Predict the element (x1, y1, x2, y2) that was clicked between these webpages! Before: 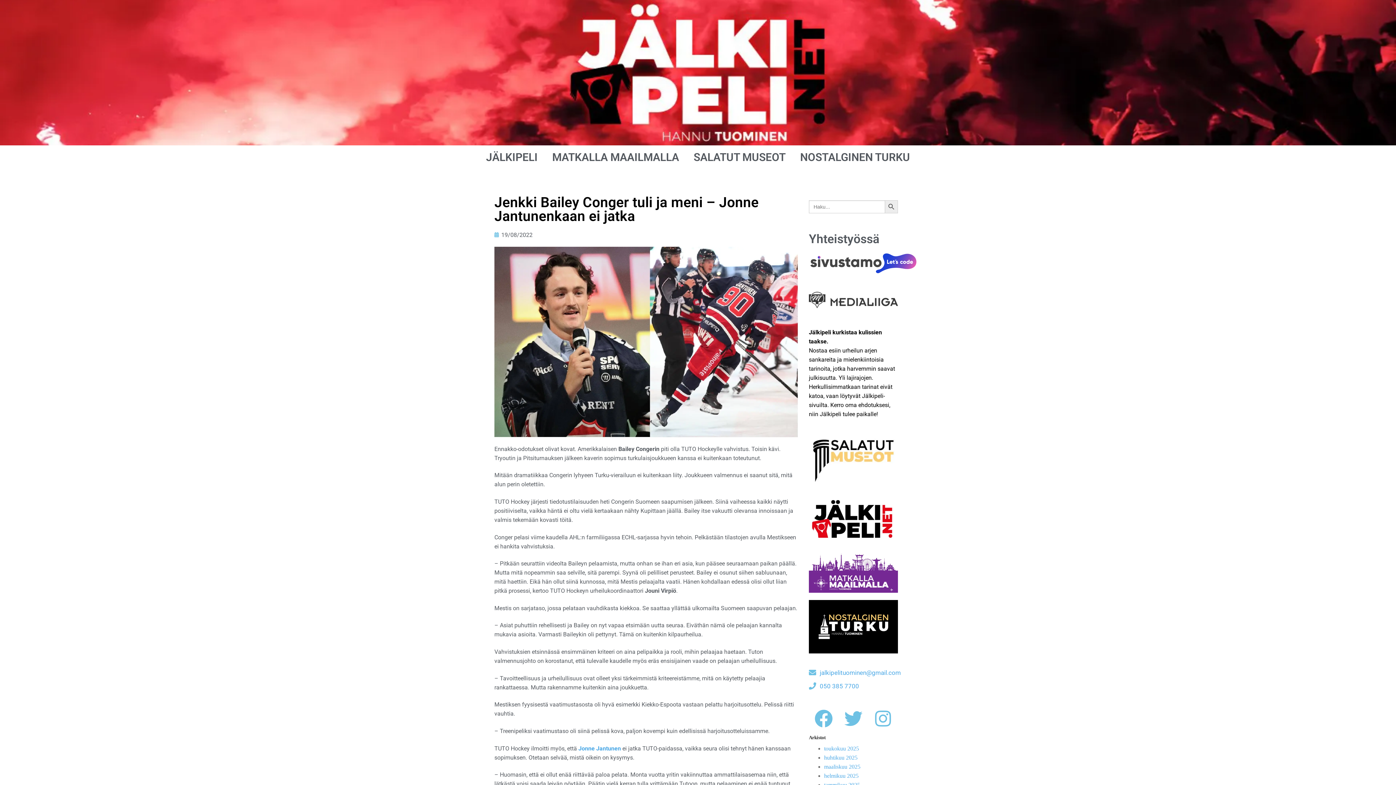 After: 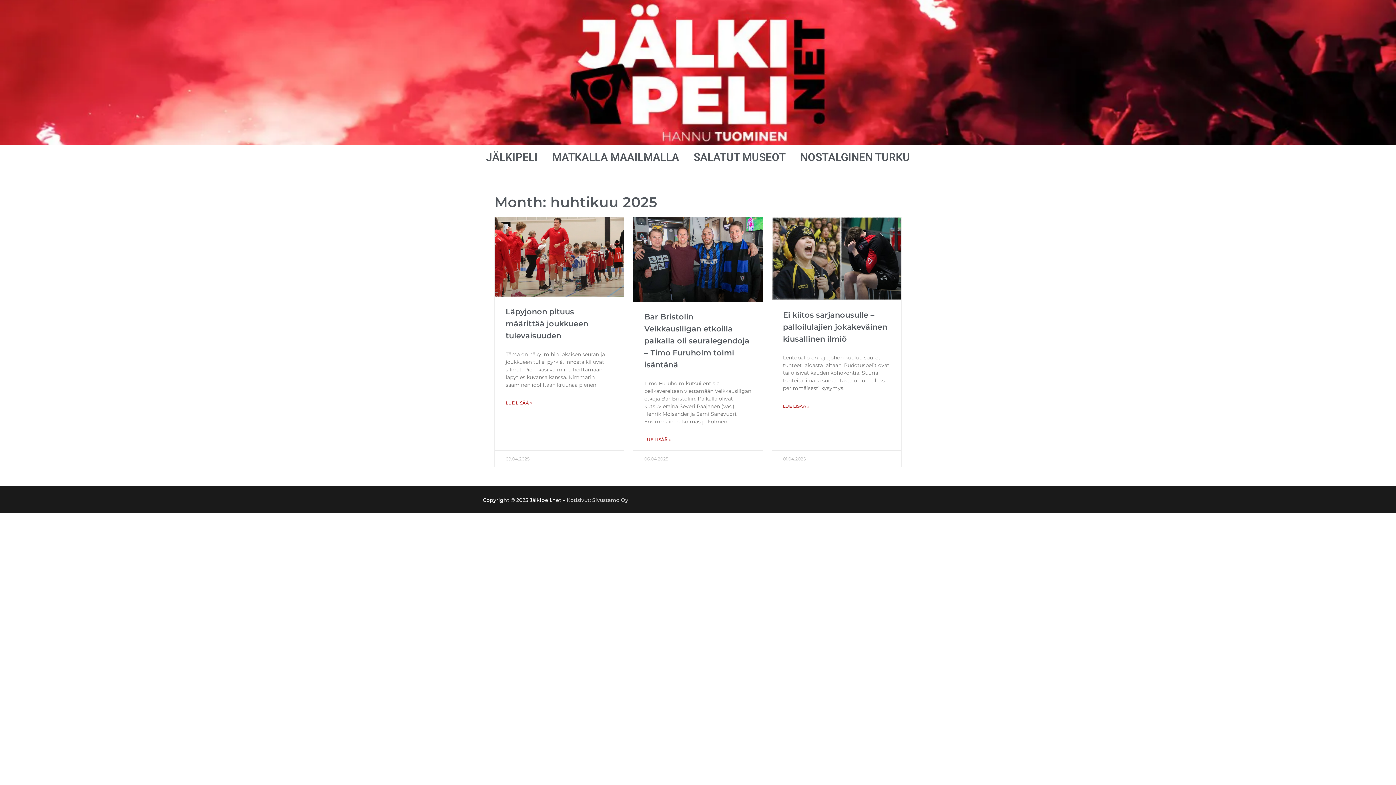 Action: bbox: (824, 754, 857, 761) label: huhtikuu 2025